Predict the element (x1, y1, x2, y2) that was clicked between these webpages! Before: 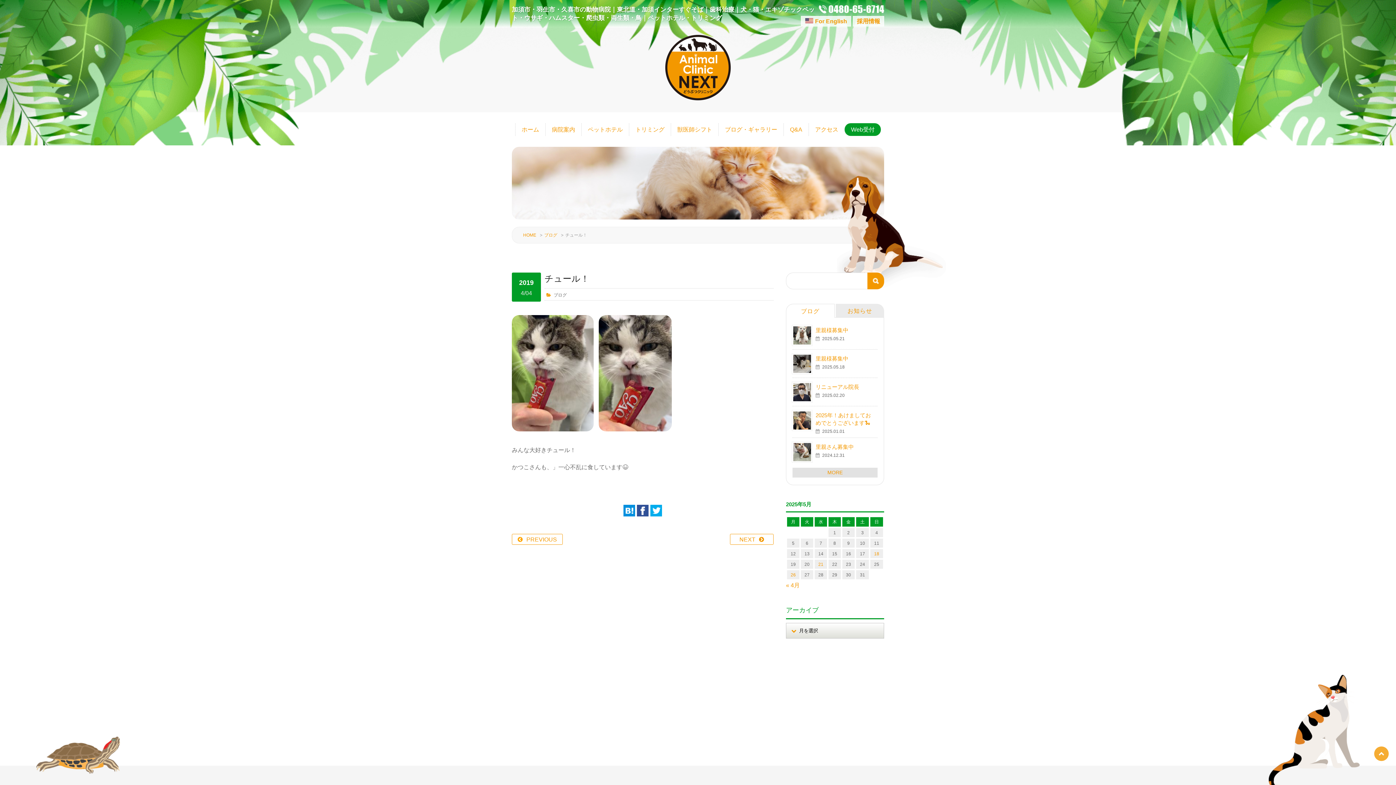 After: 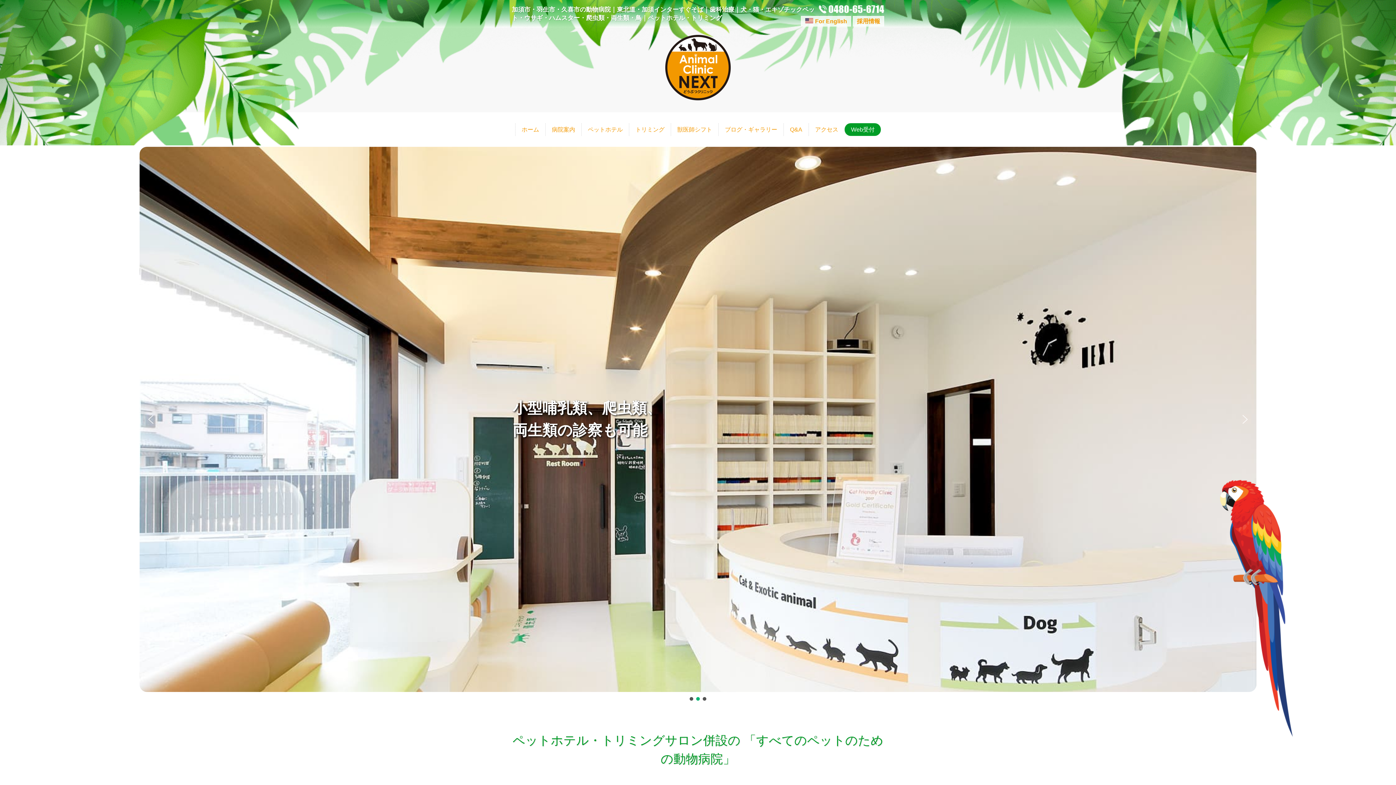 Action: bbox: (665, 95, 730, 101)